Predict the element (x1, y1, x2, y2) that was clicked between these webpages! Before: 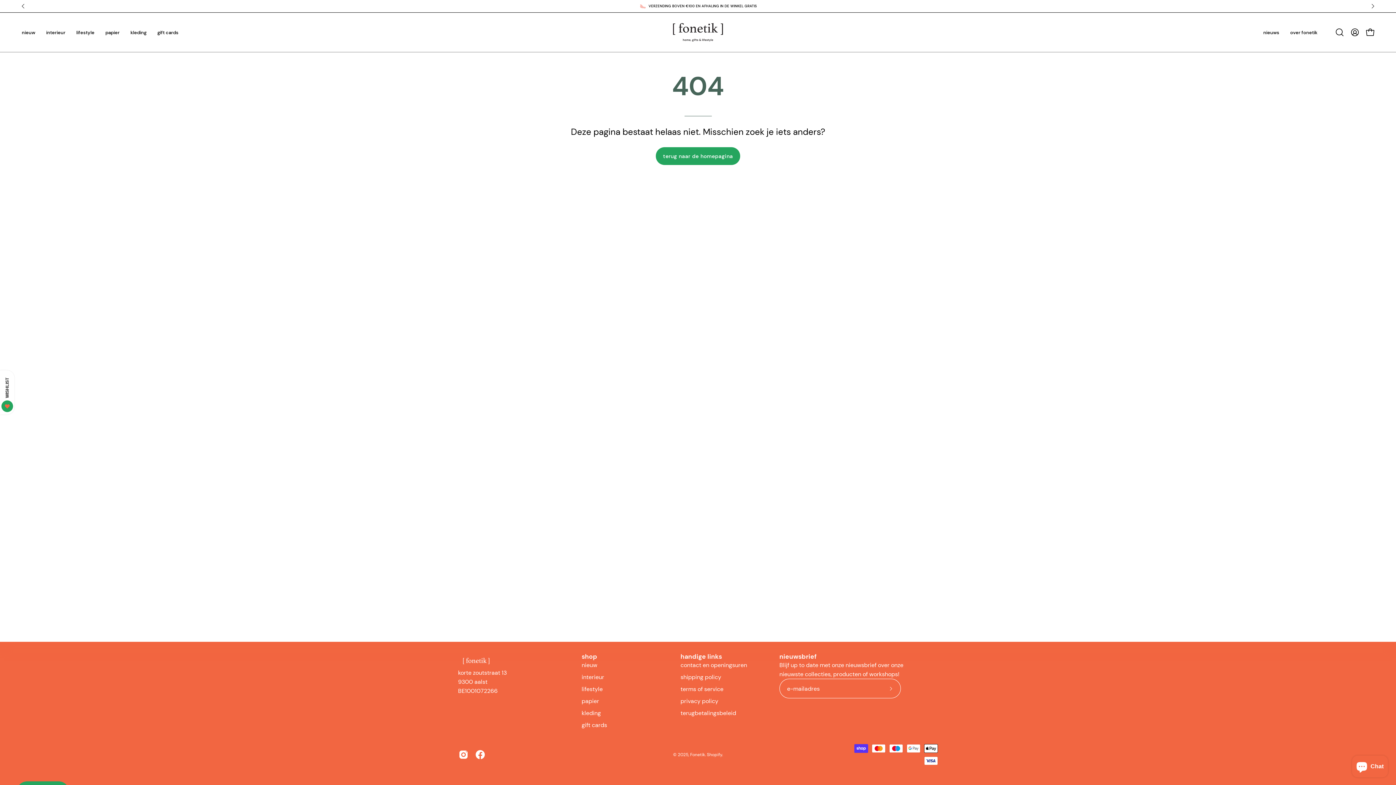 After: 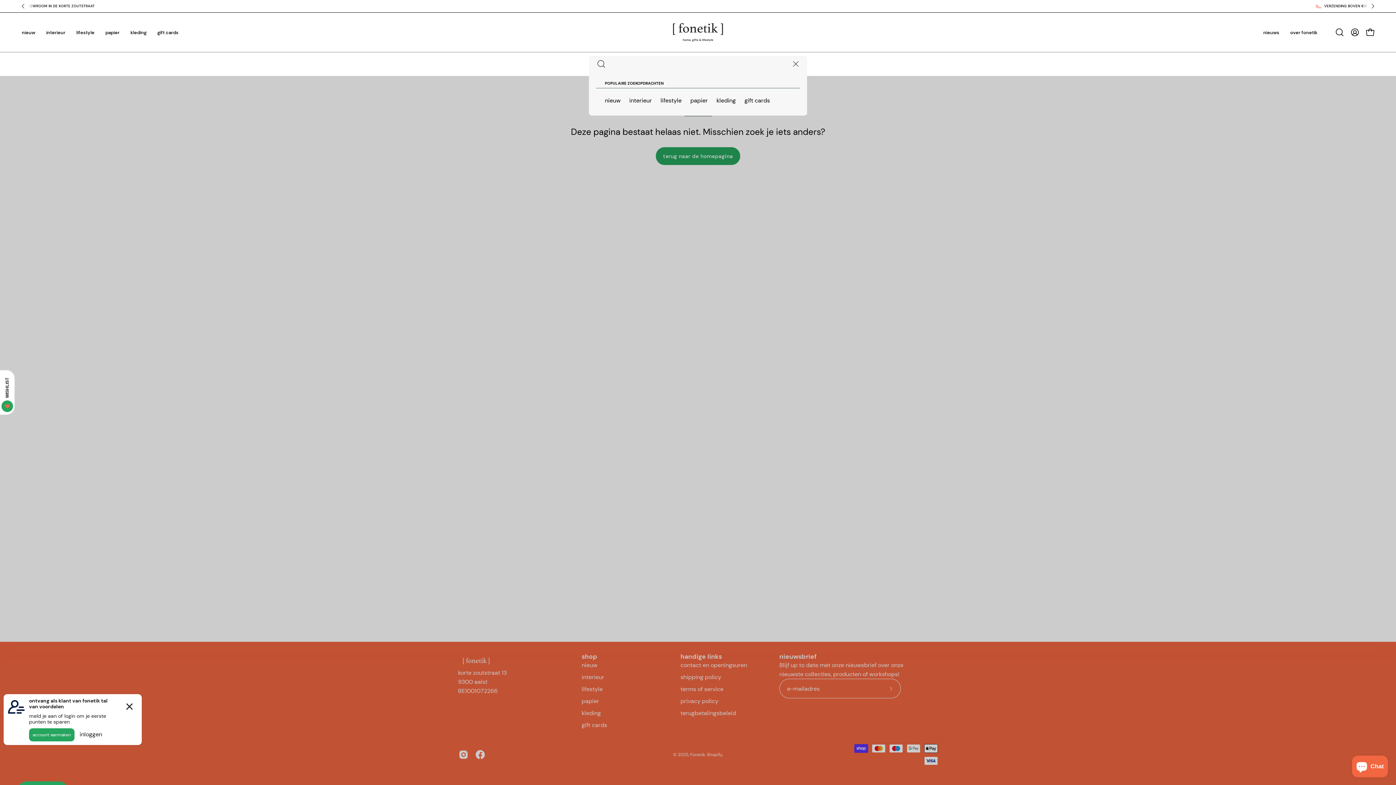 Action: bbox: (1332, 24, 1347, 40) label: open zoekbalk